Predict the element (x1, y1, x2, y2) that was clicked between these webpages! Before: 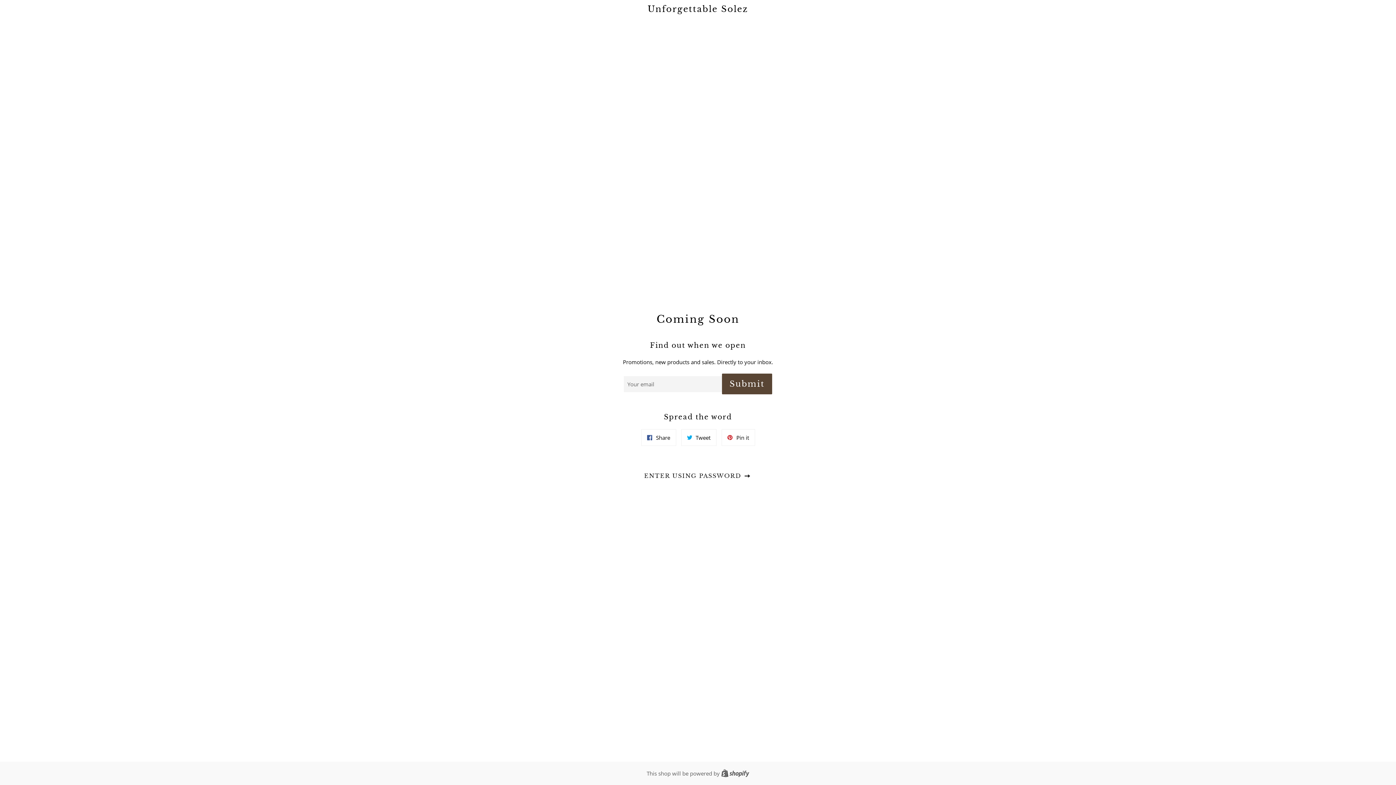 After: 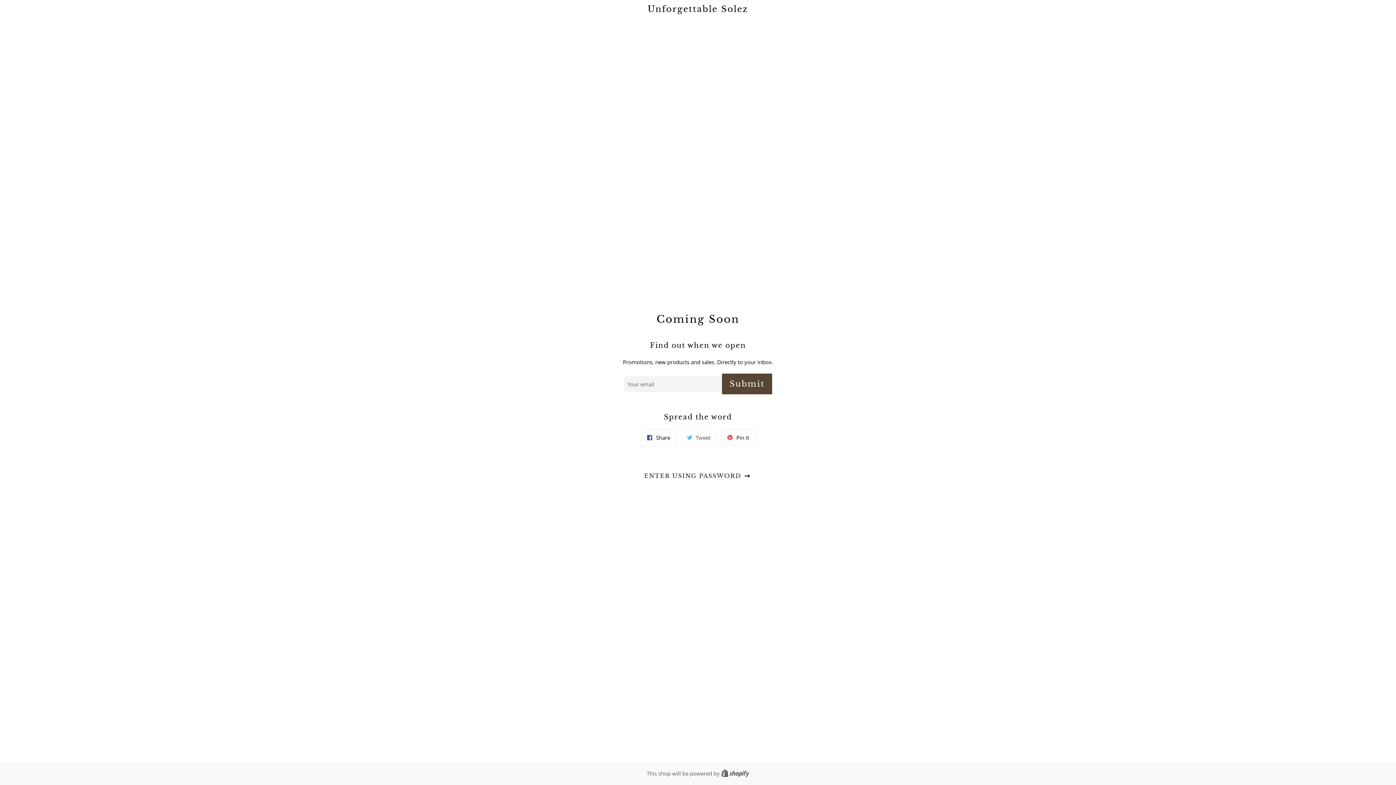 Action: bbox: (681, 429, 716, 446) label:  Tweet
Tweet on Twitter